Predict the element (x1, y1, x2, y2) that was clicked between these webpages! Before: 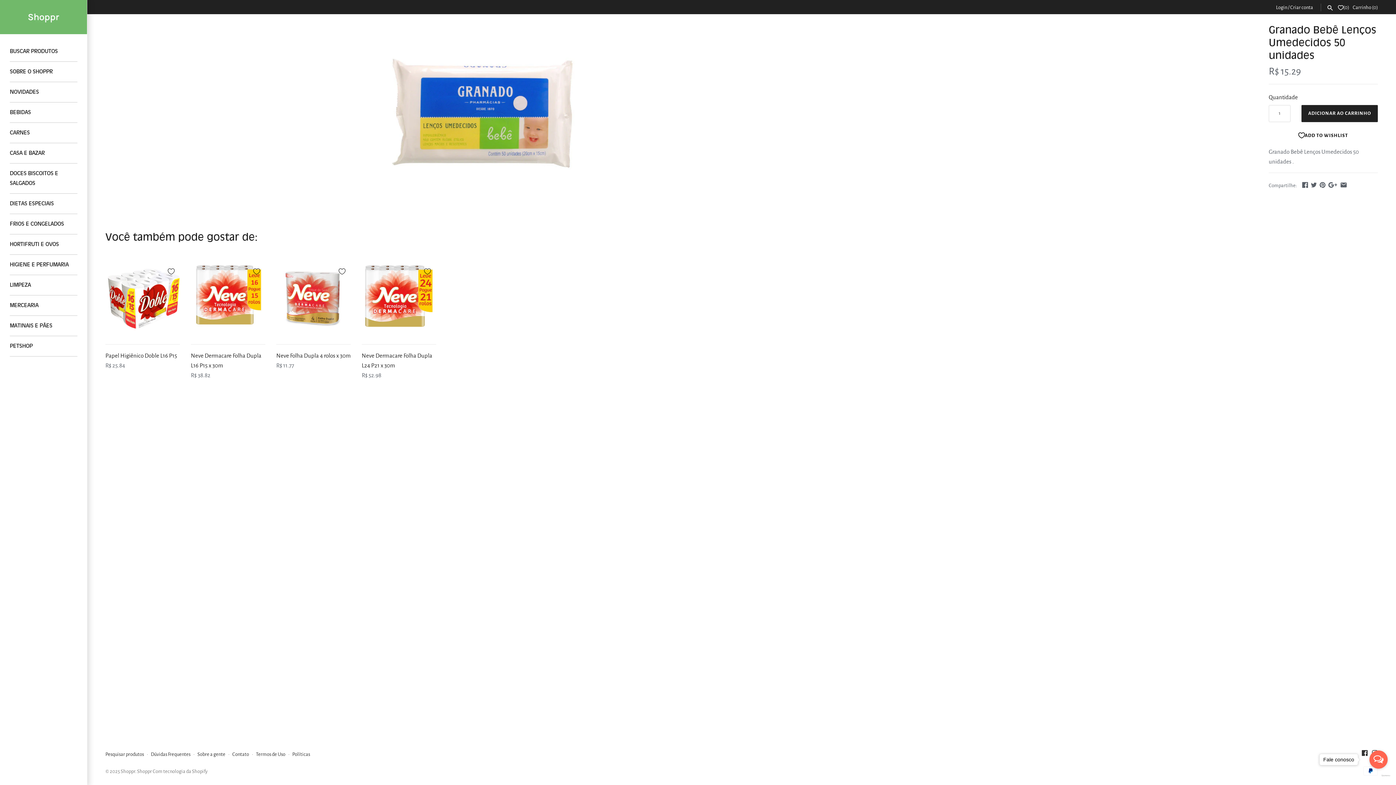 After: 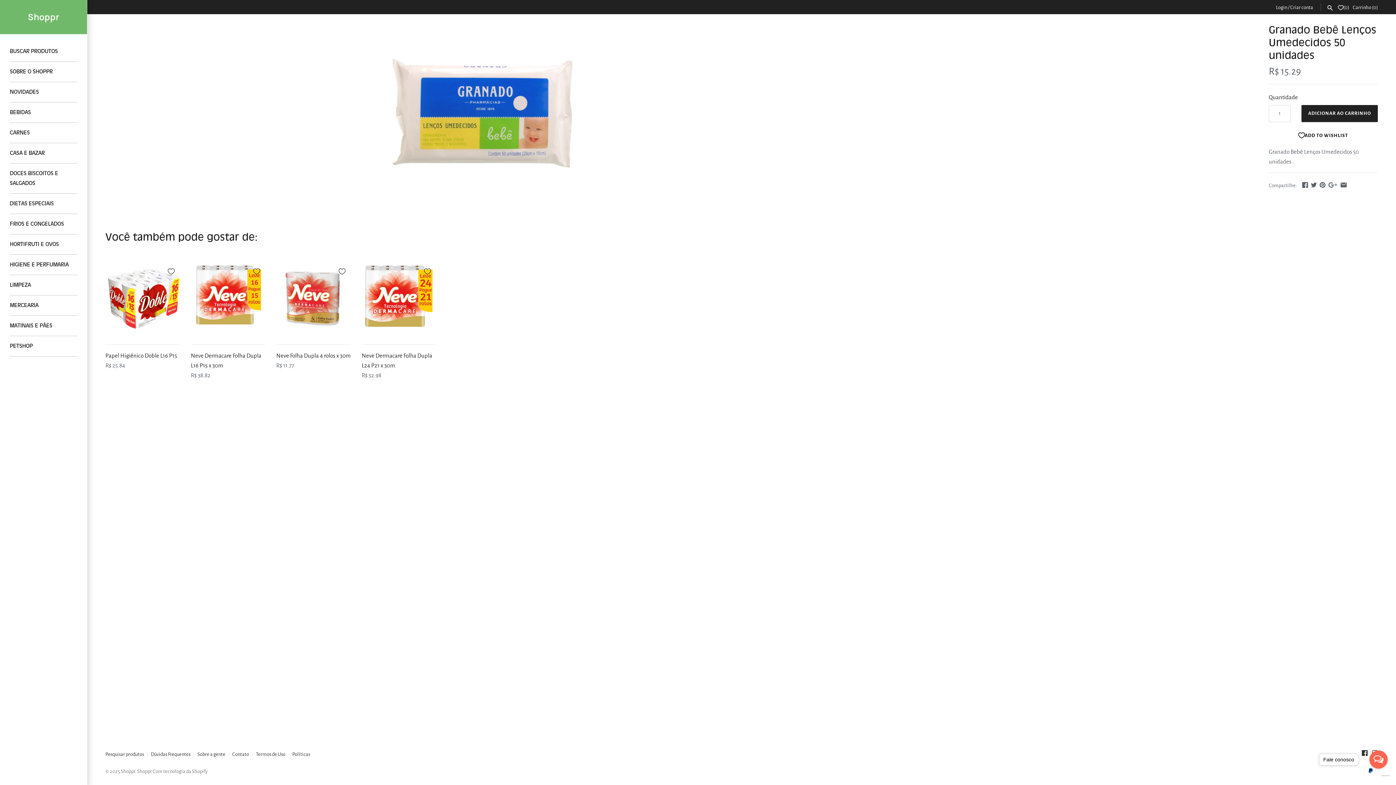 Action: bbox: (1328, 181, 1337, 187)